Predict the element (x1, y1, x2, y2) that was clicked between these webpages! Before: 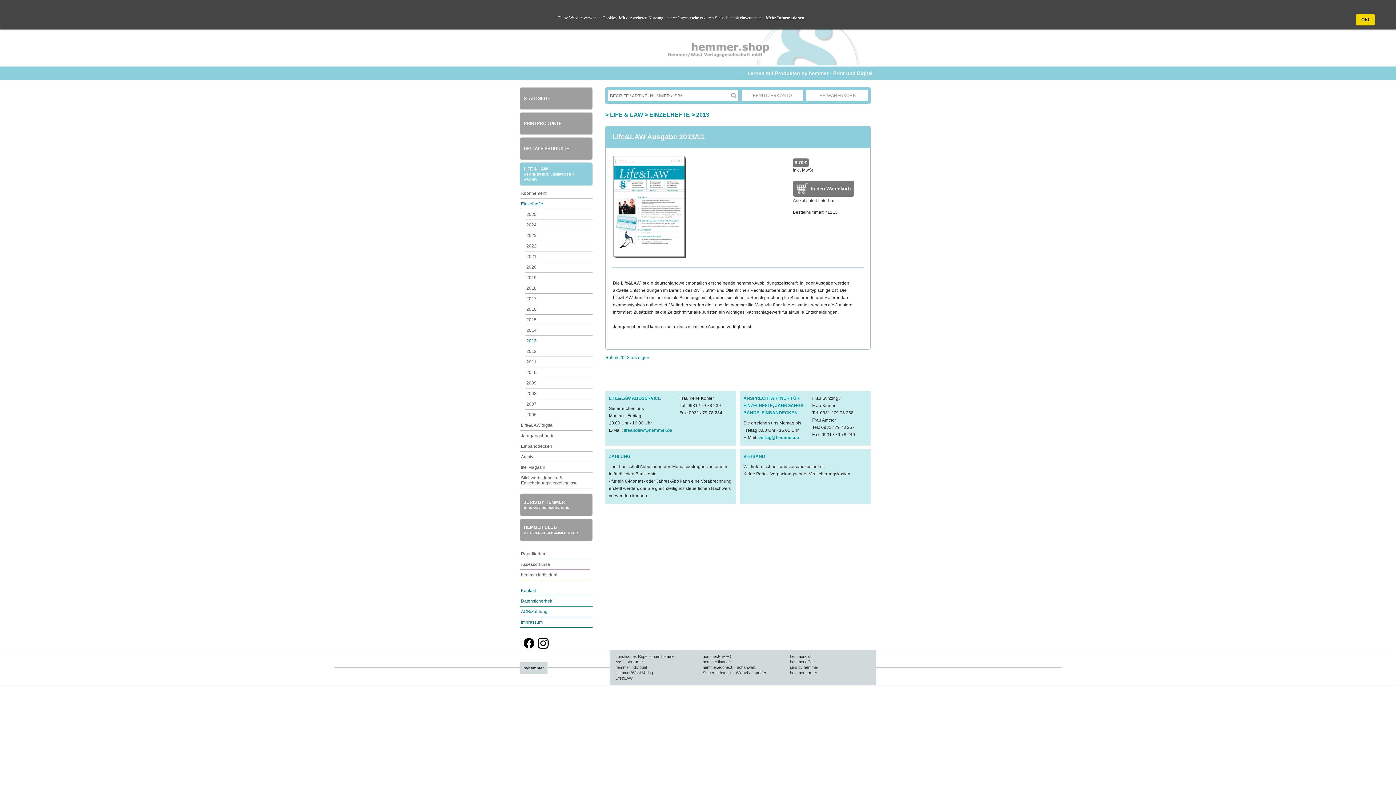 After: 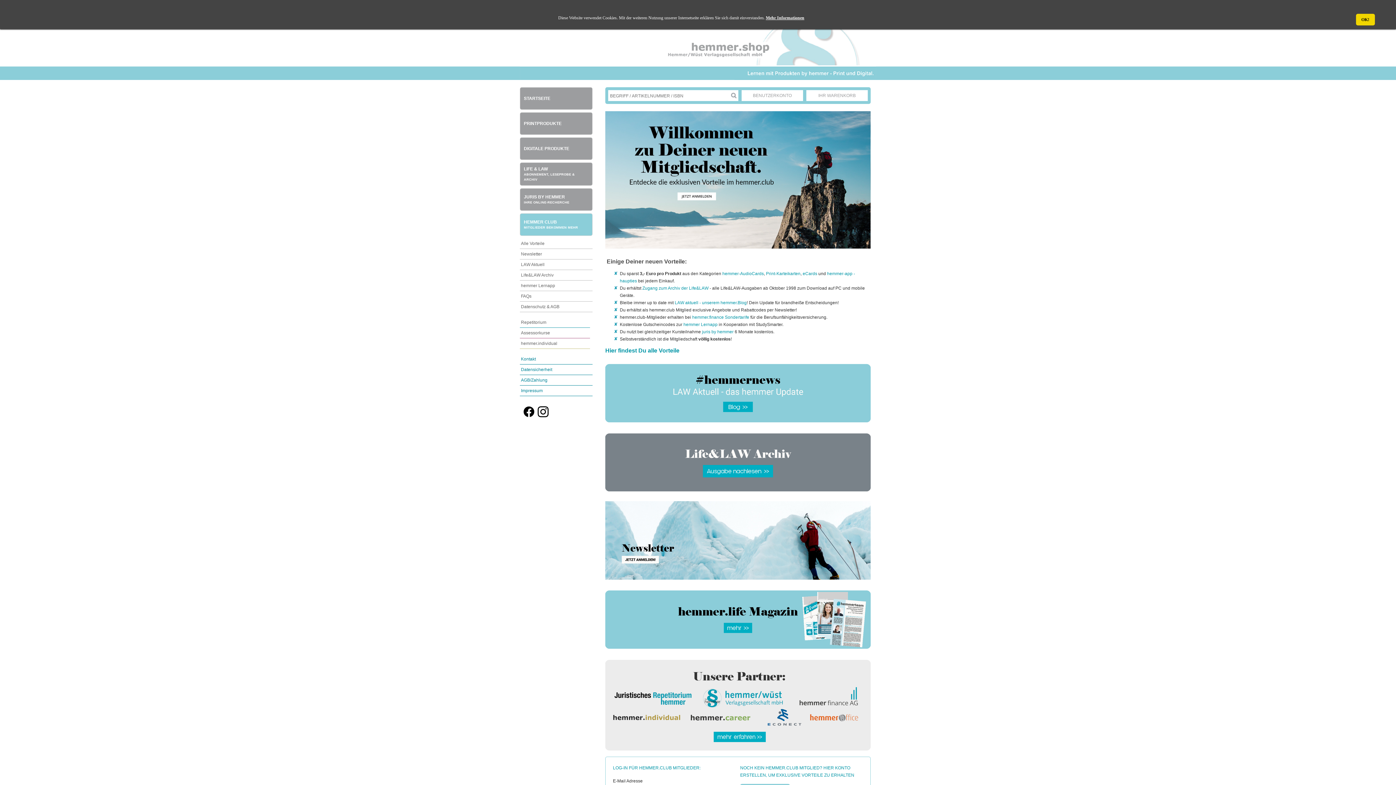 Action: bbox: (520, 518, 592, 541) label: HEMMER CLUB
MITGLIEDER BEKOMMEN MEHR